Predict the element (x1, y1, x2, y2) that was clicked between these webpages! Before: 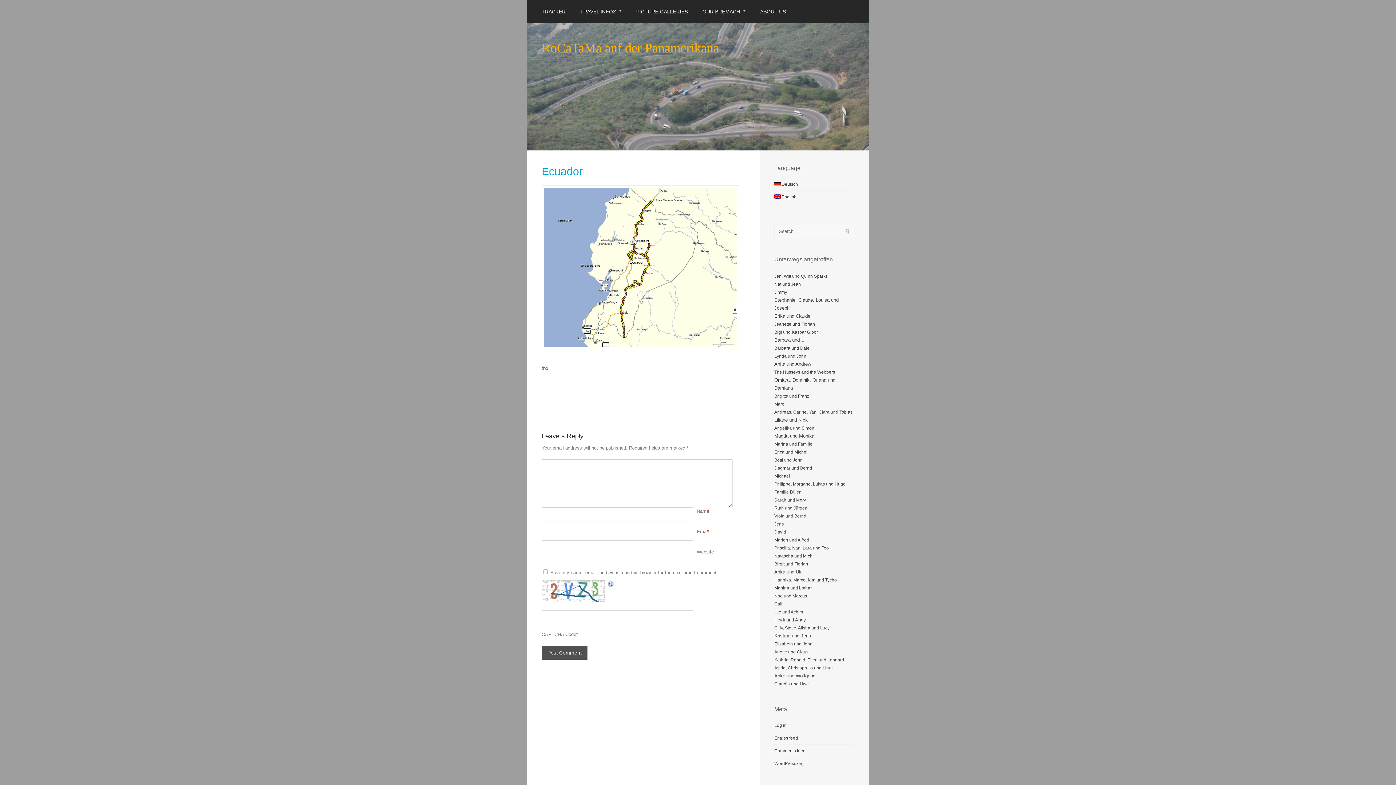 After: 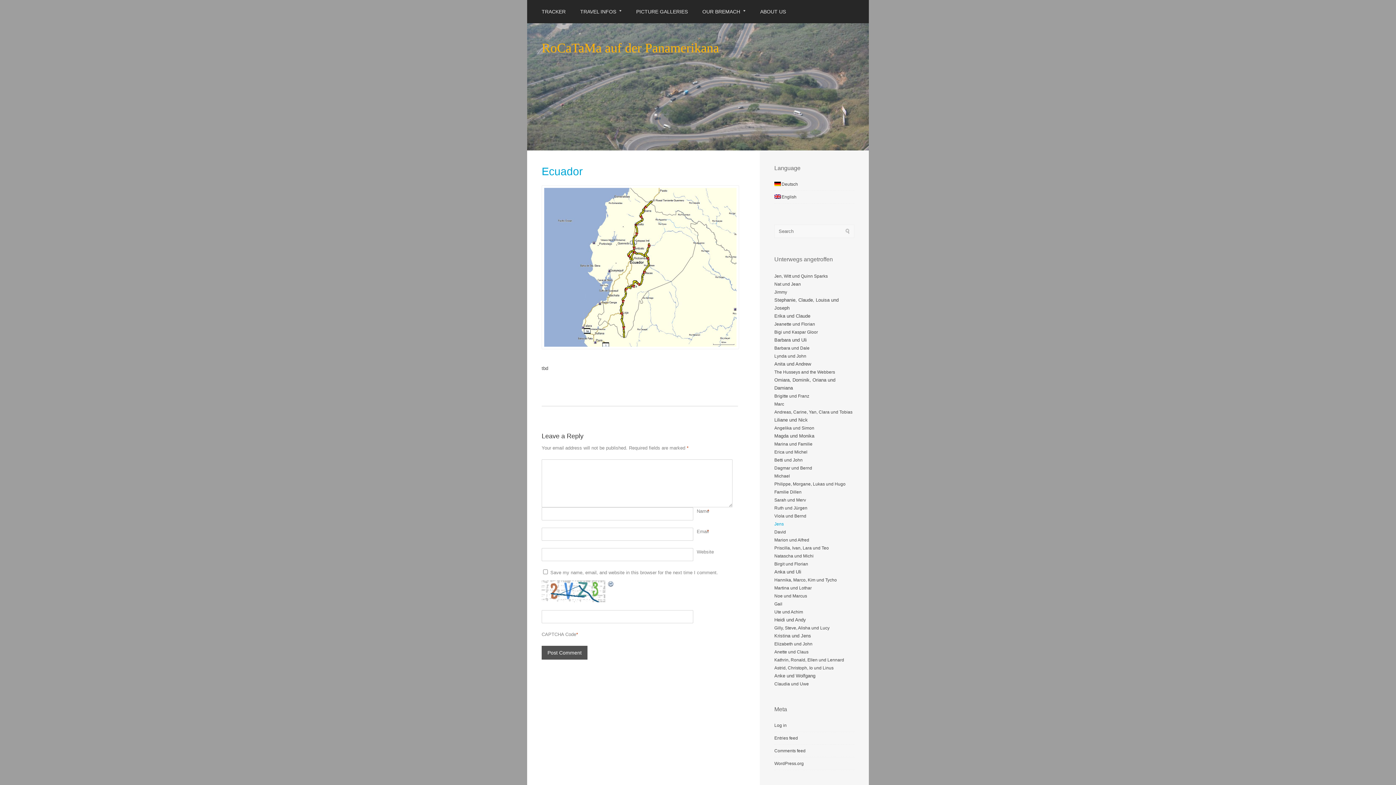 Action: label: Jens bbox: (774, 521, 784, 526)